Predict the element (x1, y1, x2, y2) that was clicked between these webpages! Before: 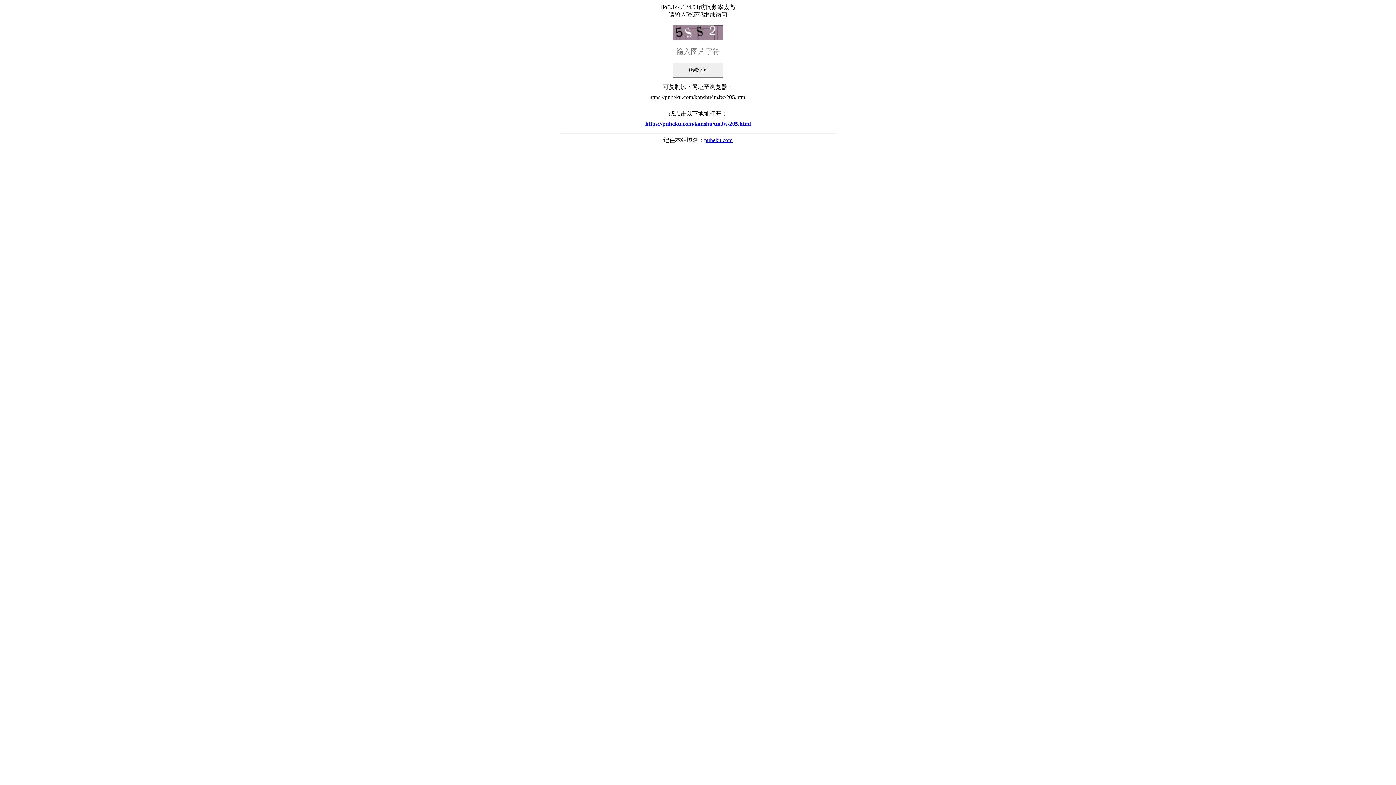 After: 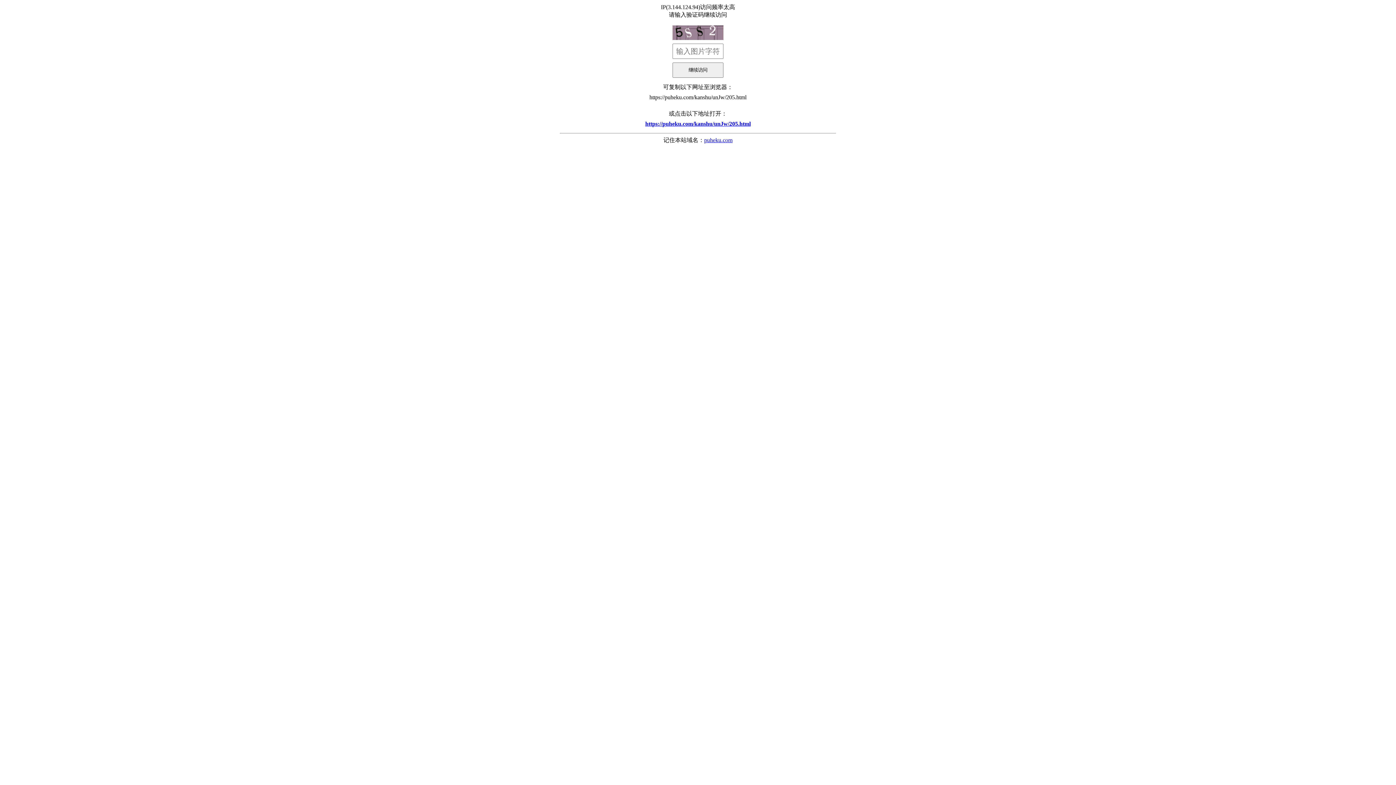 Action: bbox: (704, 137, 732, 143) label: puheku.com